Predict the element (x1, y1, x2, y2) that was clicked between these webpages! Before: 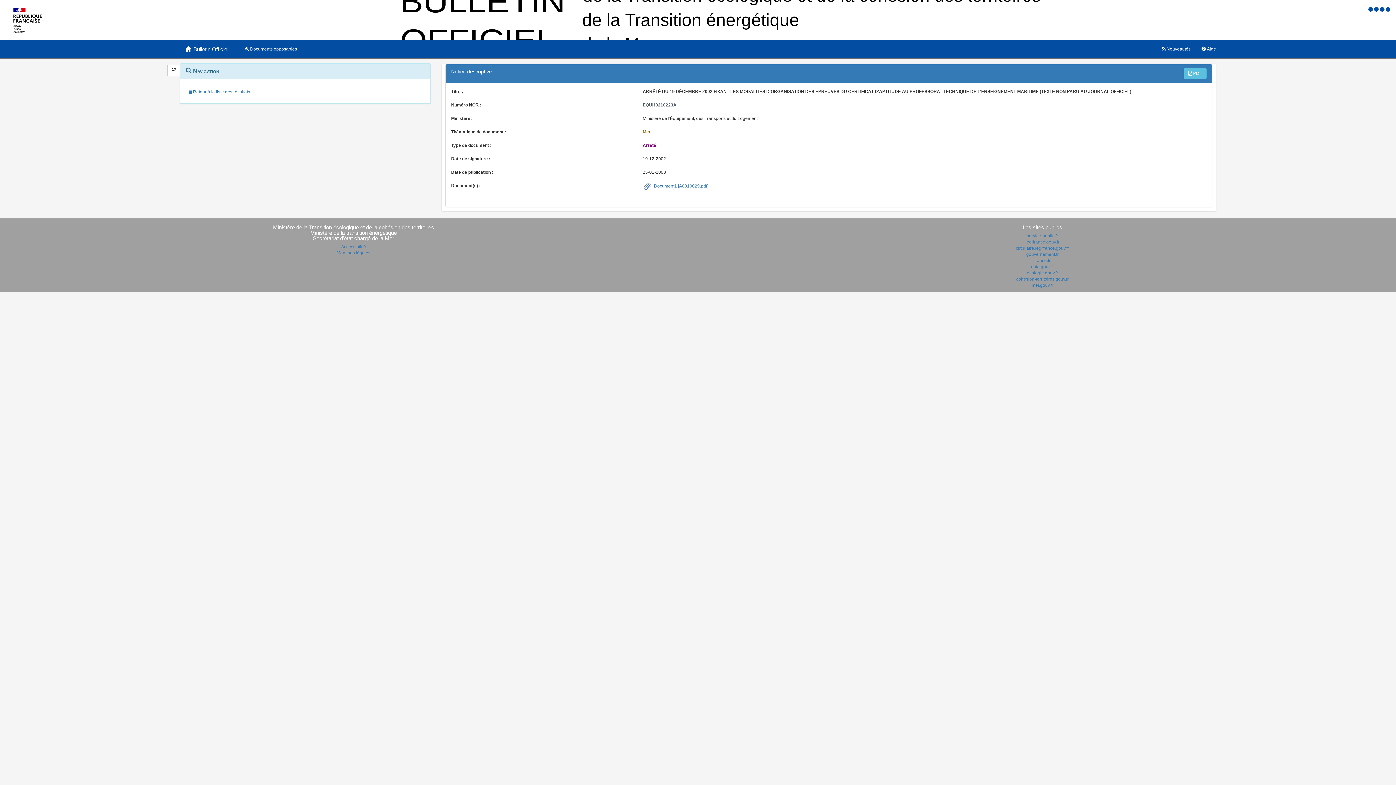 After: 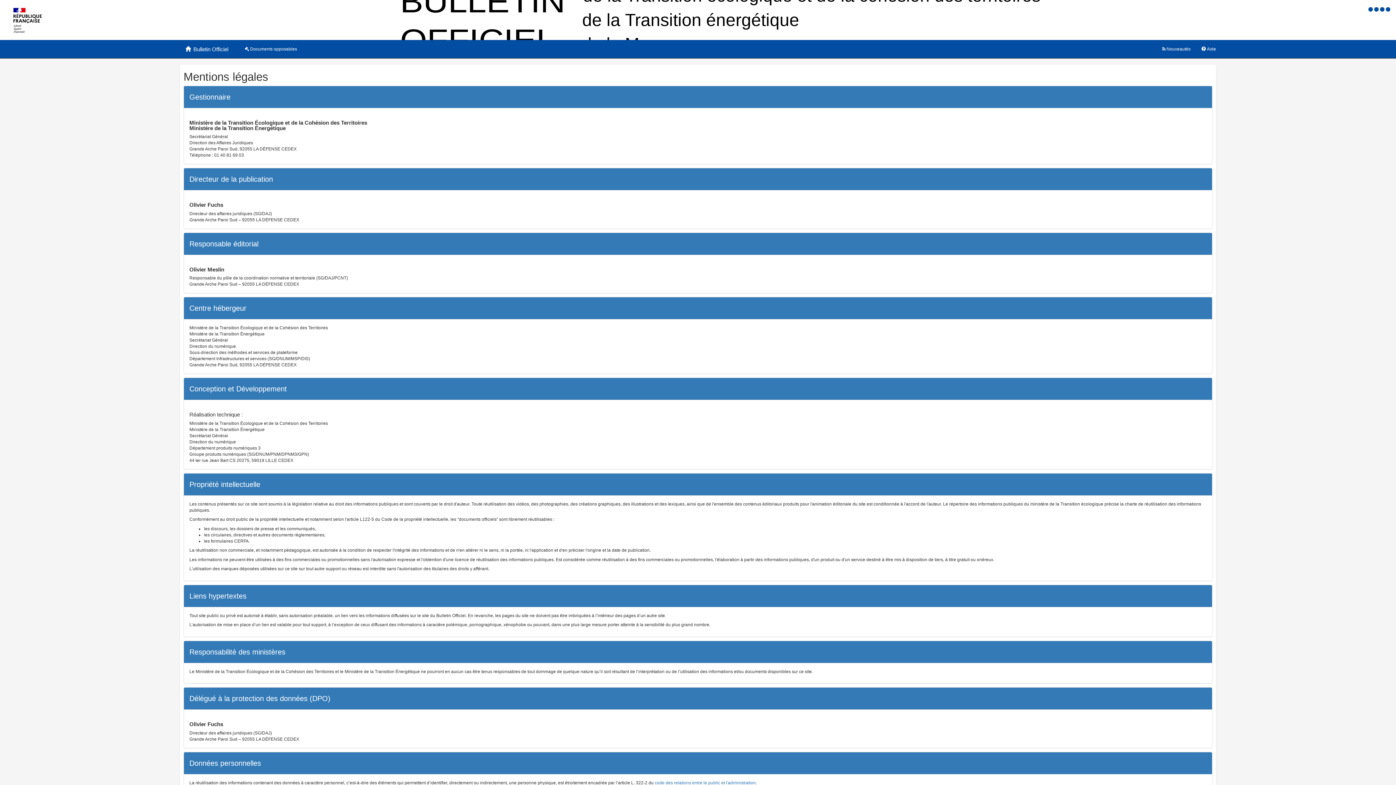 Action: label: Mentions légales bbox: (336, 250, 370, 255)